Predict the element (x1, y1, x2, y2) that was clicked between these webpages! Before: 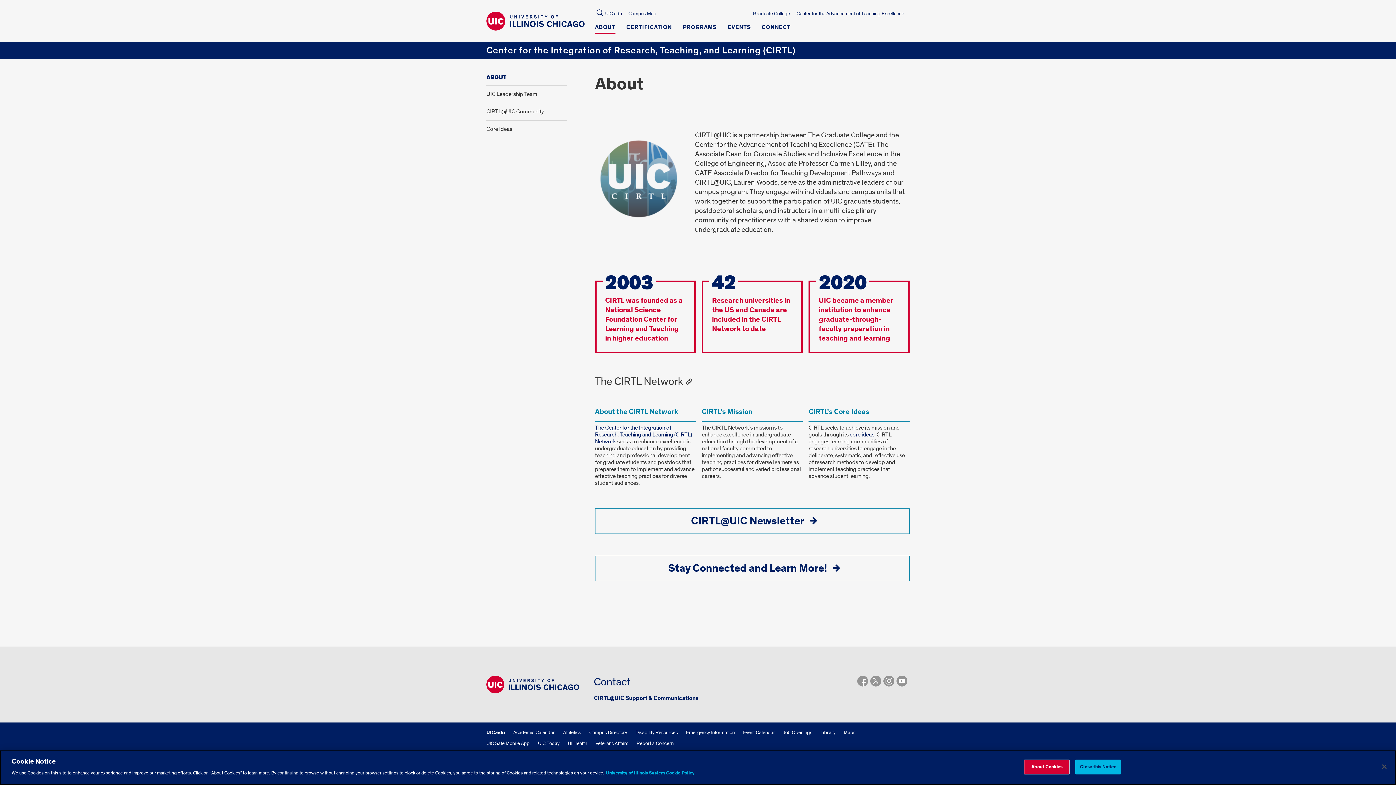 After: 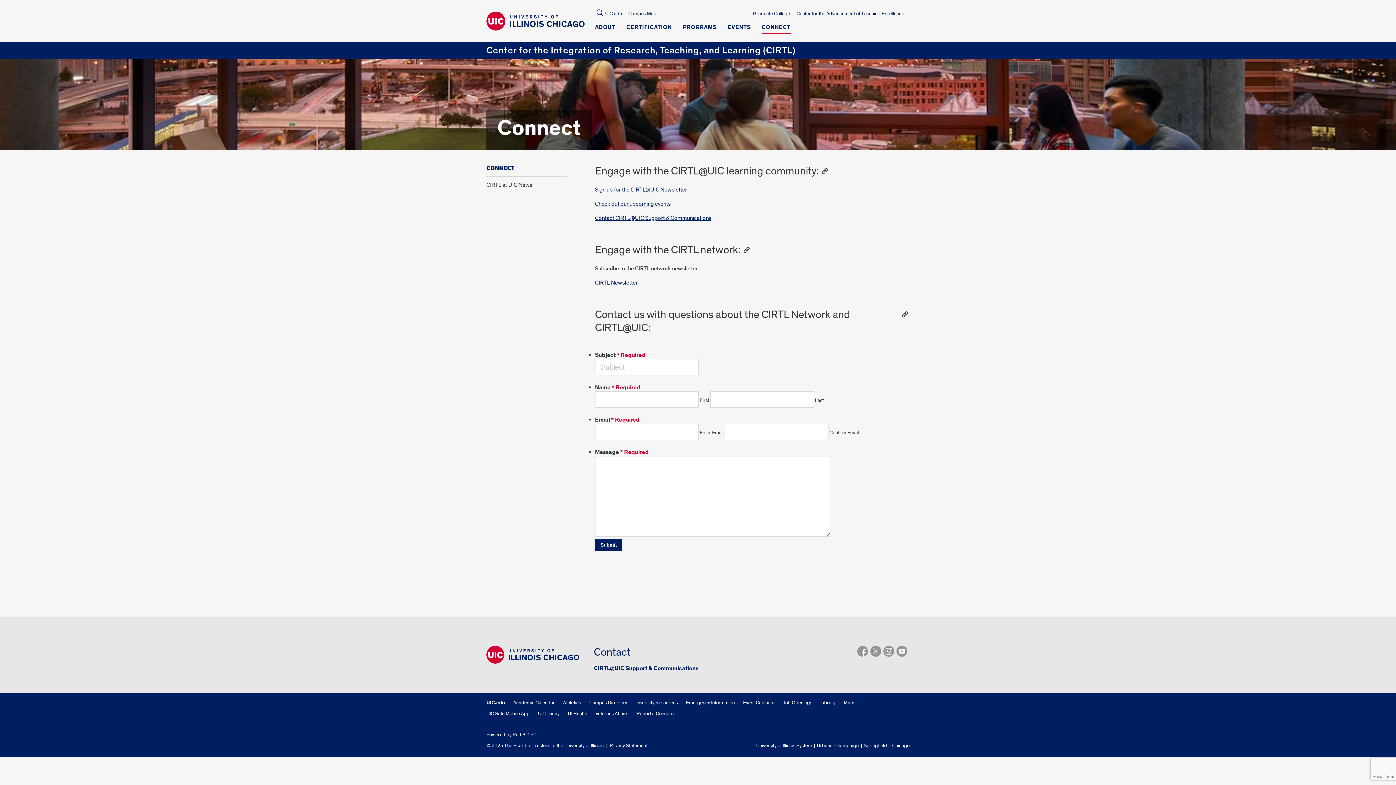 Action: bbox: (761, 24, 790, 34) label: CONNECT